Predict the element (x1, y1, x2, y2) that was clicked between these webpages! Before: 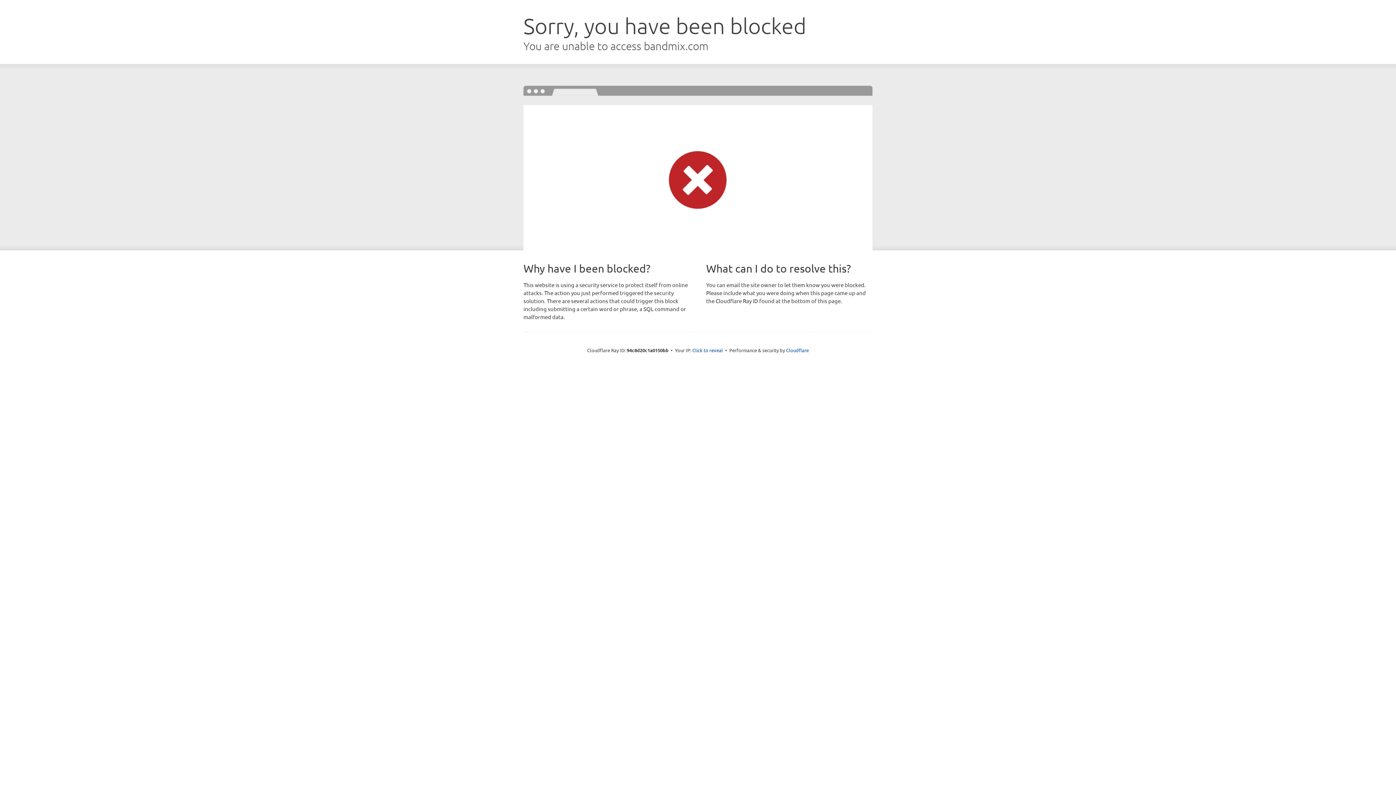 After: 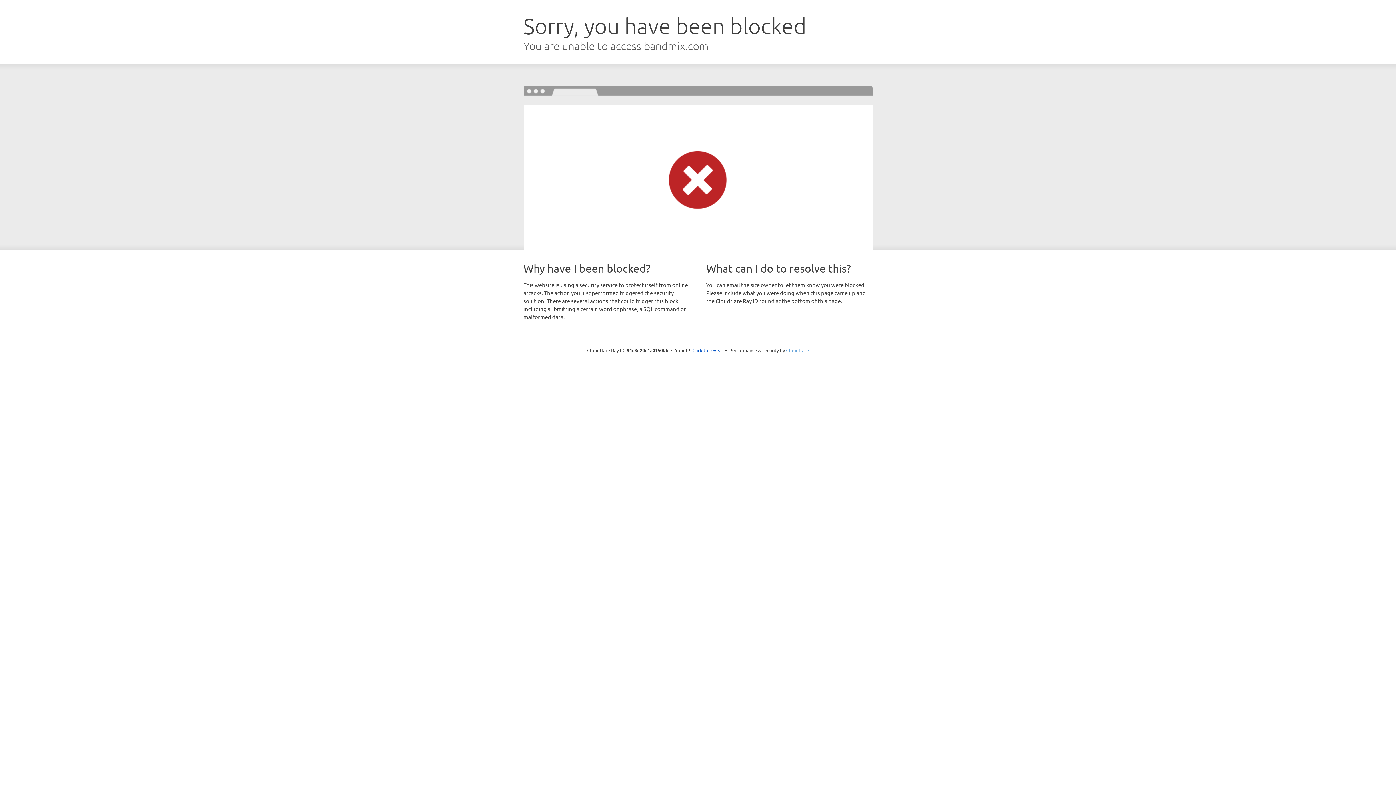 Action: bbox: (786, 347, 809, 353) label: Cloudflare